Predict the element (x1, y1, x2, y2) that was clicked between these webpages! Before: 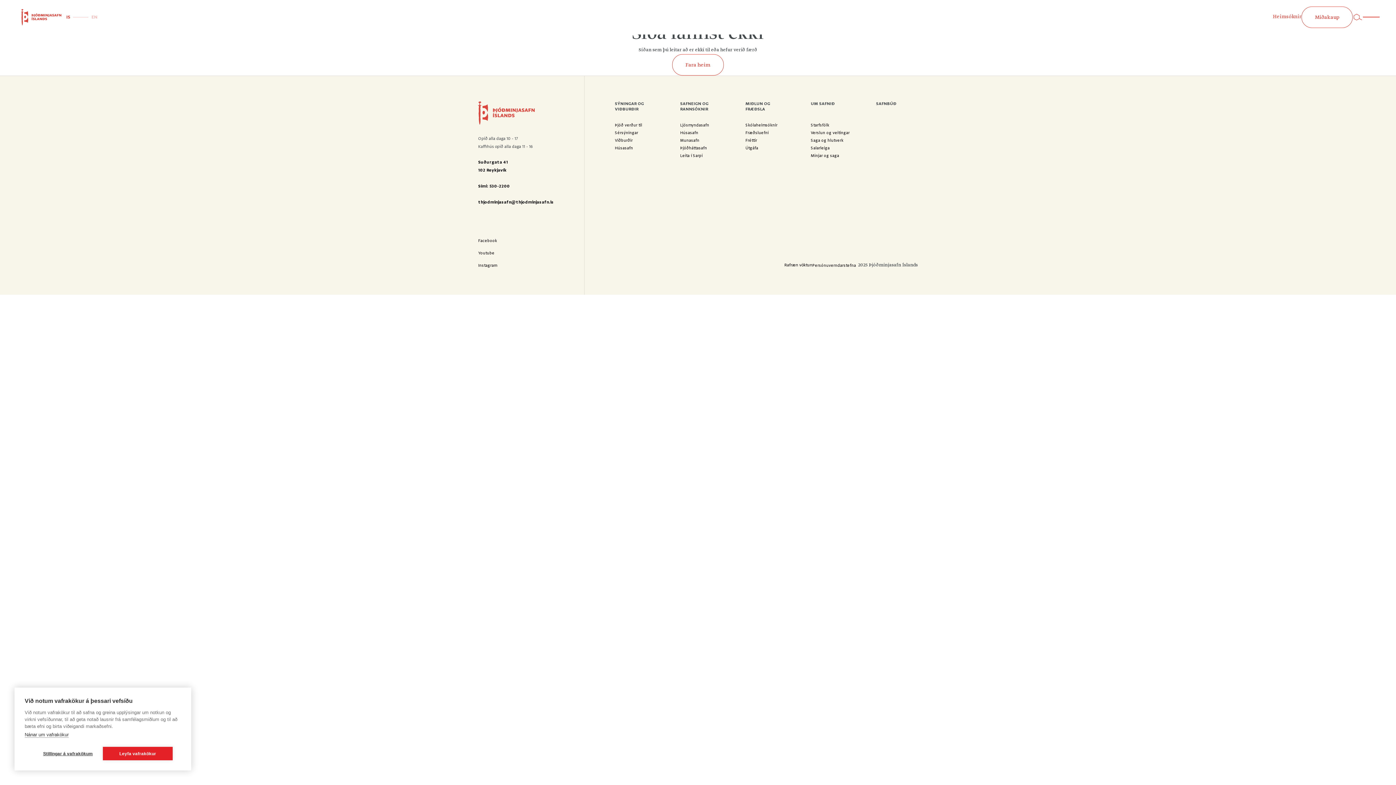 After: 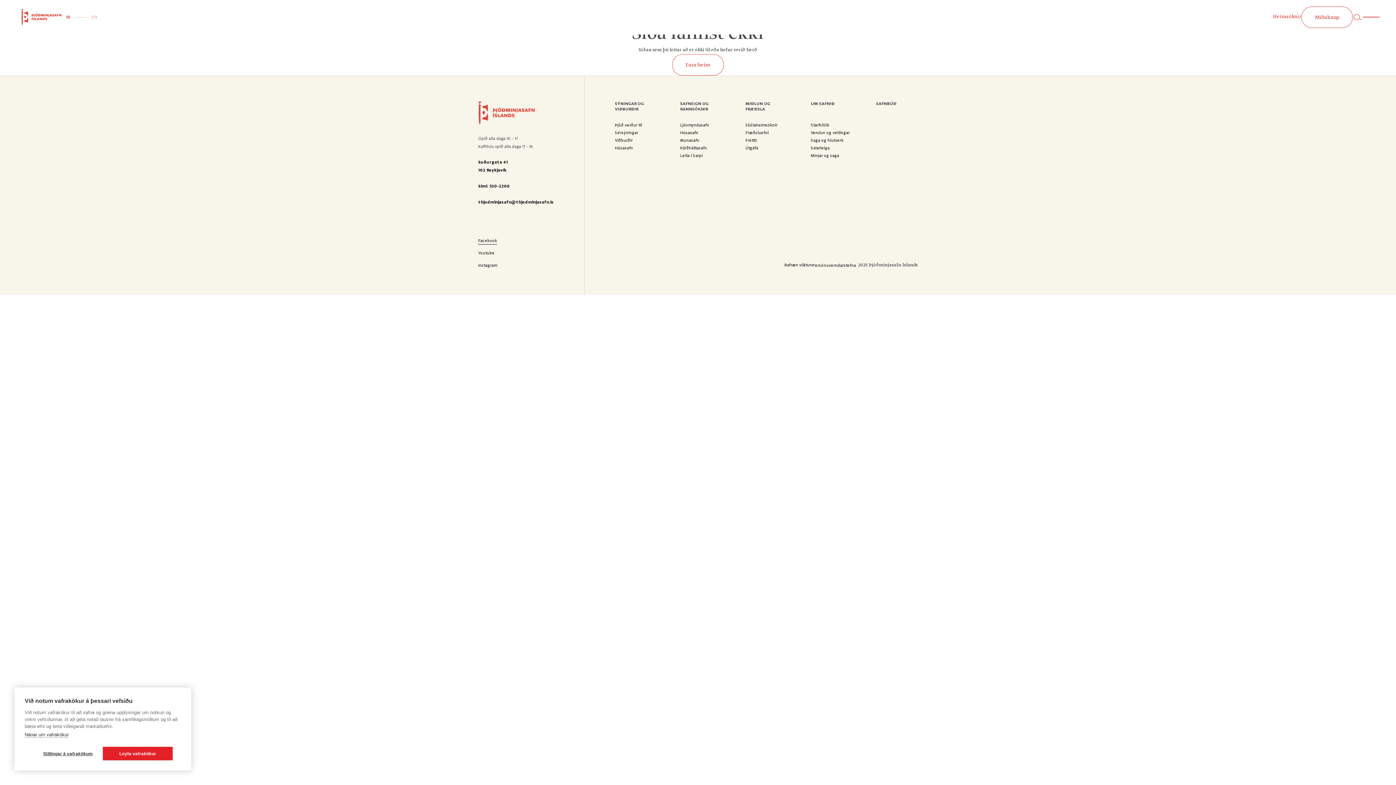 Action: label: Facebook bbox: (478, 237, 497, 244)